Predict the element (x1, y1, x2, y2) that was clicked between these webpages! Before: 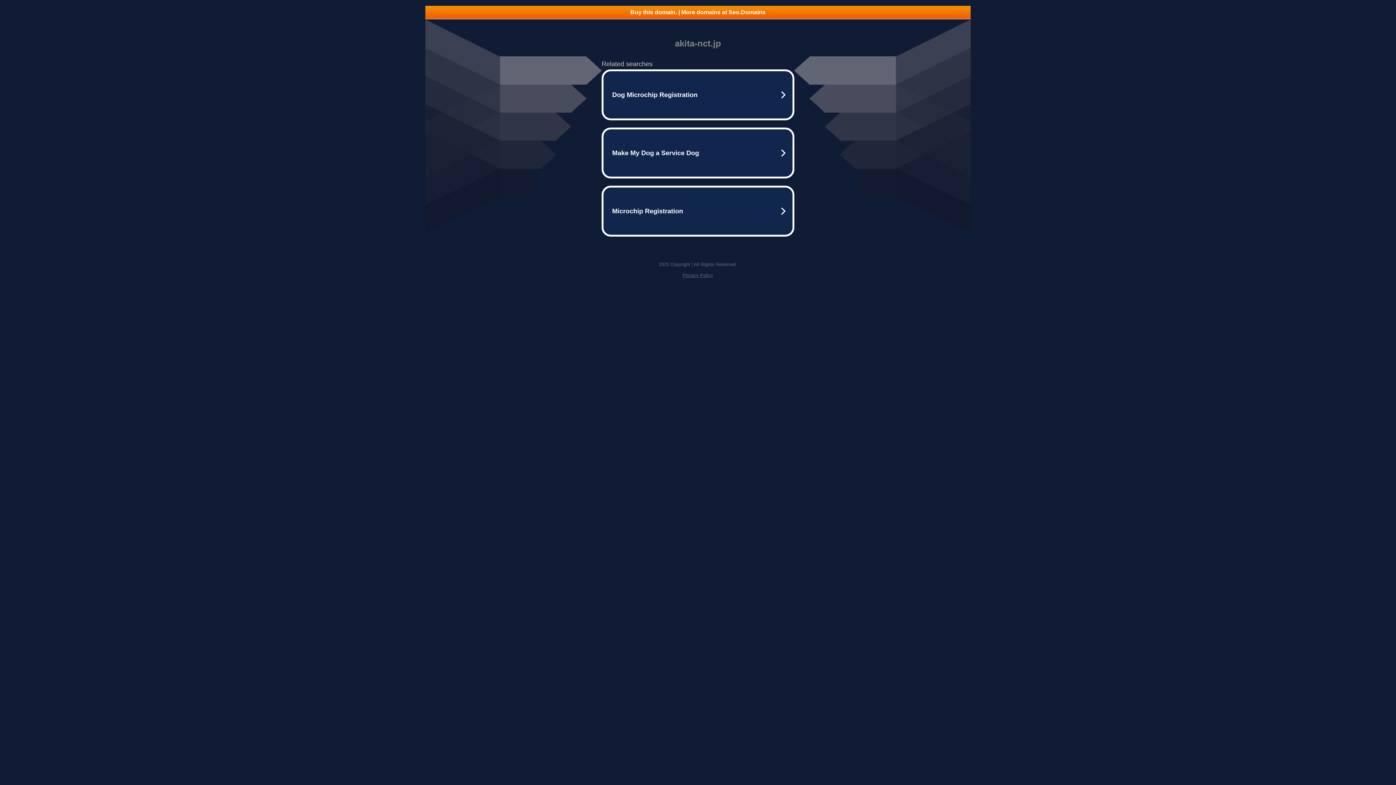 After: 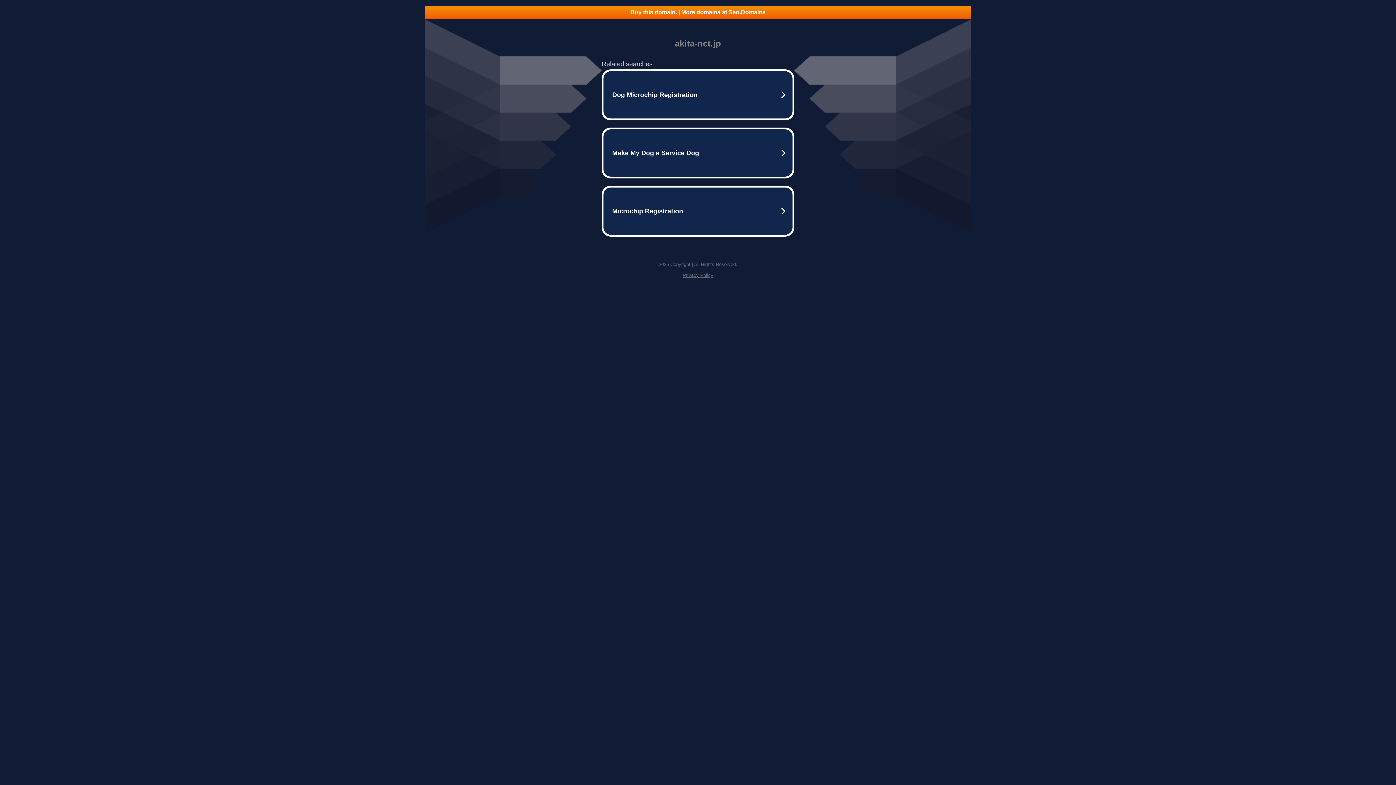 Action: label: Privacy Policy bbox: (682, 272, 713, 278)